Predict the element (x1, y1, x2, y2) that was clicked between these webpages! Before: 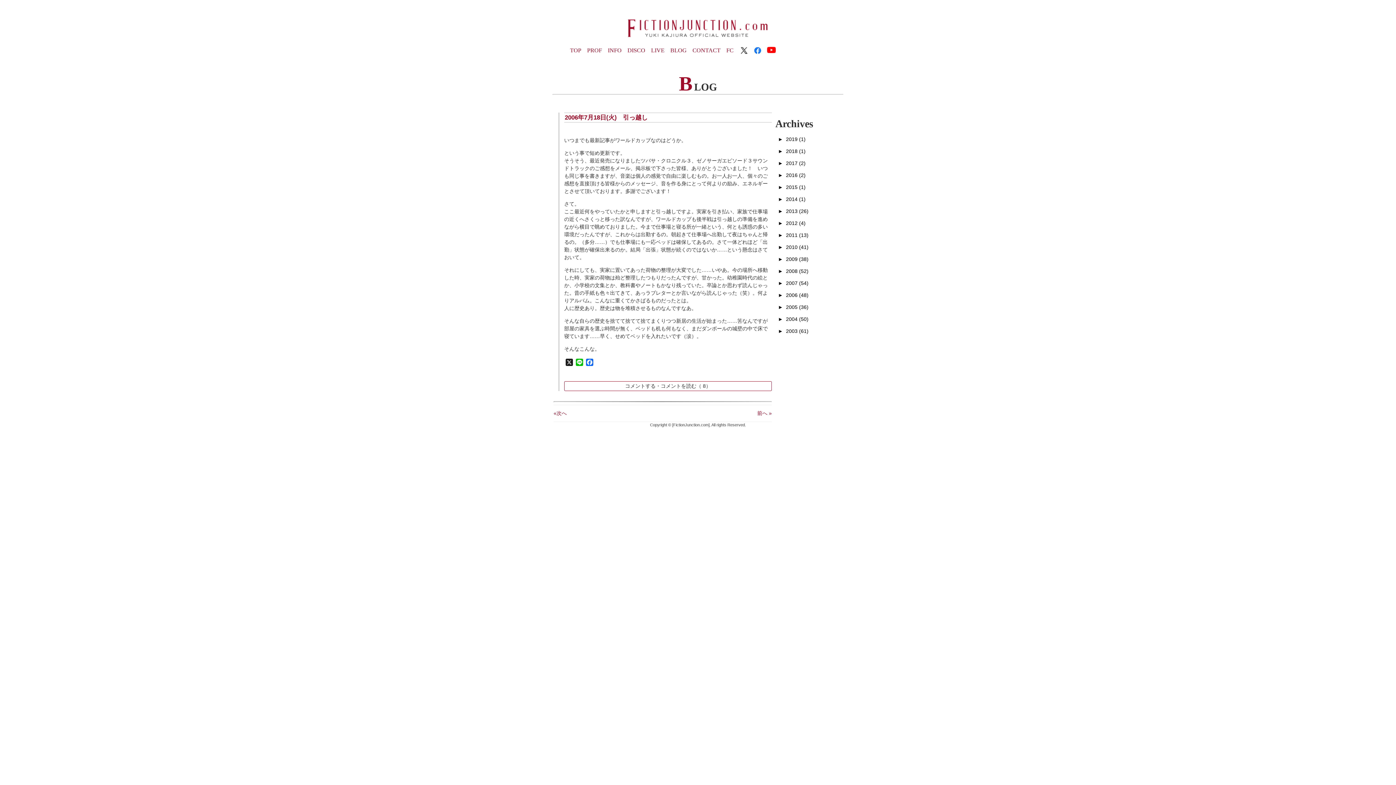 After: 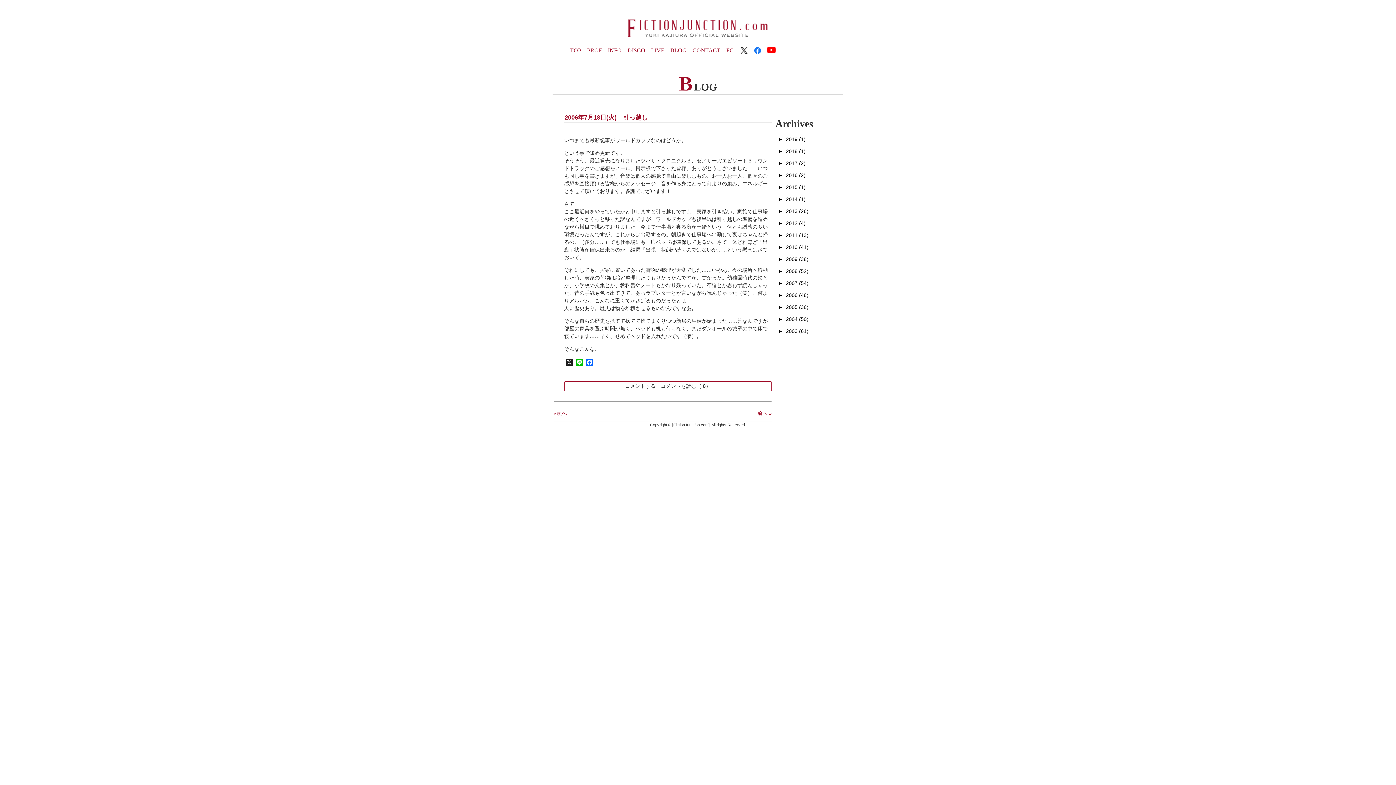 Action: bbox: (723, 44, 736, 56) label: FC